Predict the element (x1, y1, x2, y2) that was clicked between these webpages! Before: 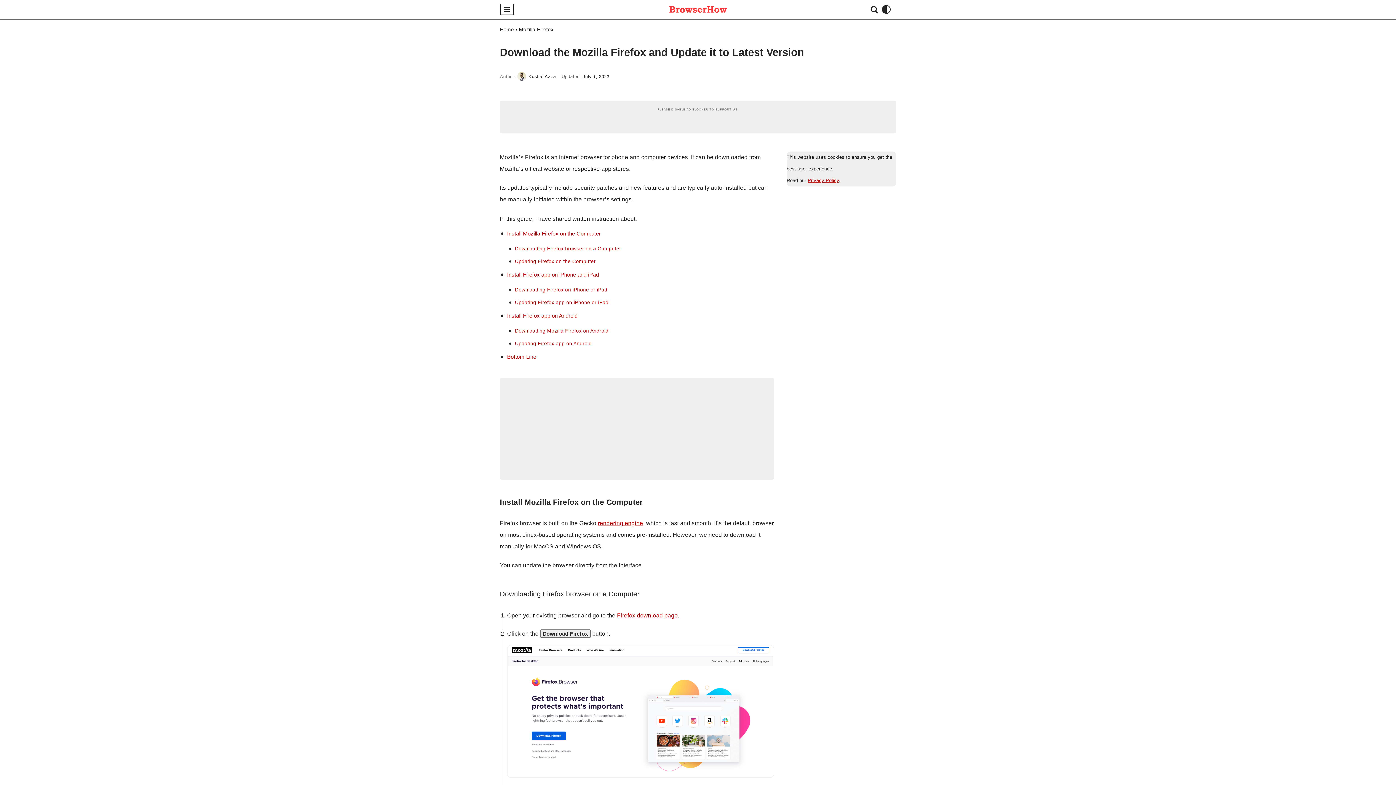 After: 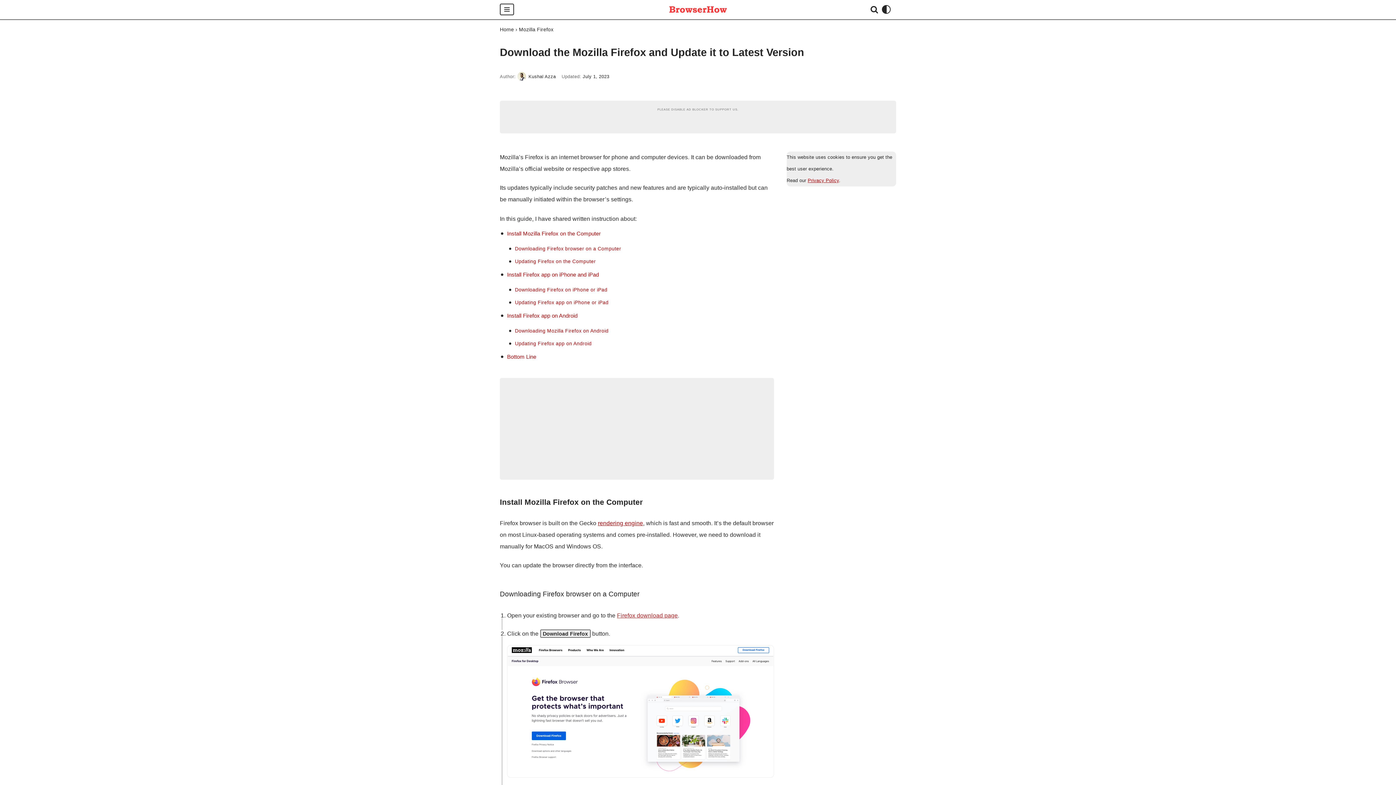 Action: bbox: (617, 612, 677, 618) label: Firefox download page